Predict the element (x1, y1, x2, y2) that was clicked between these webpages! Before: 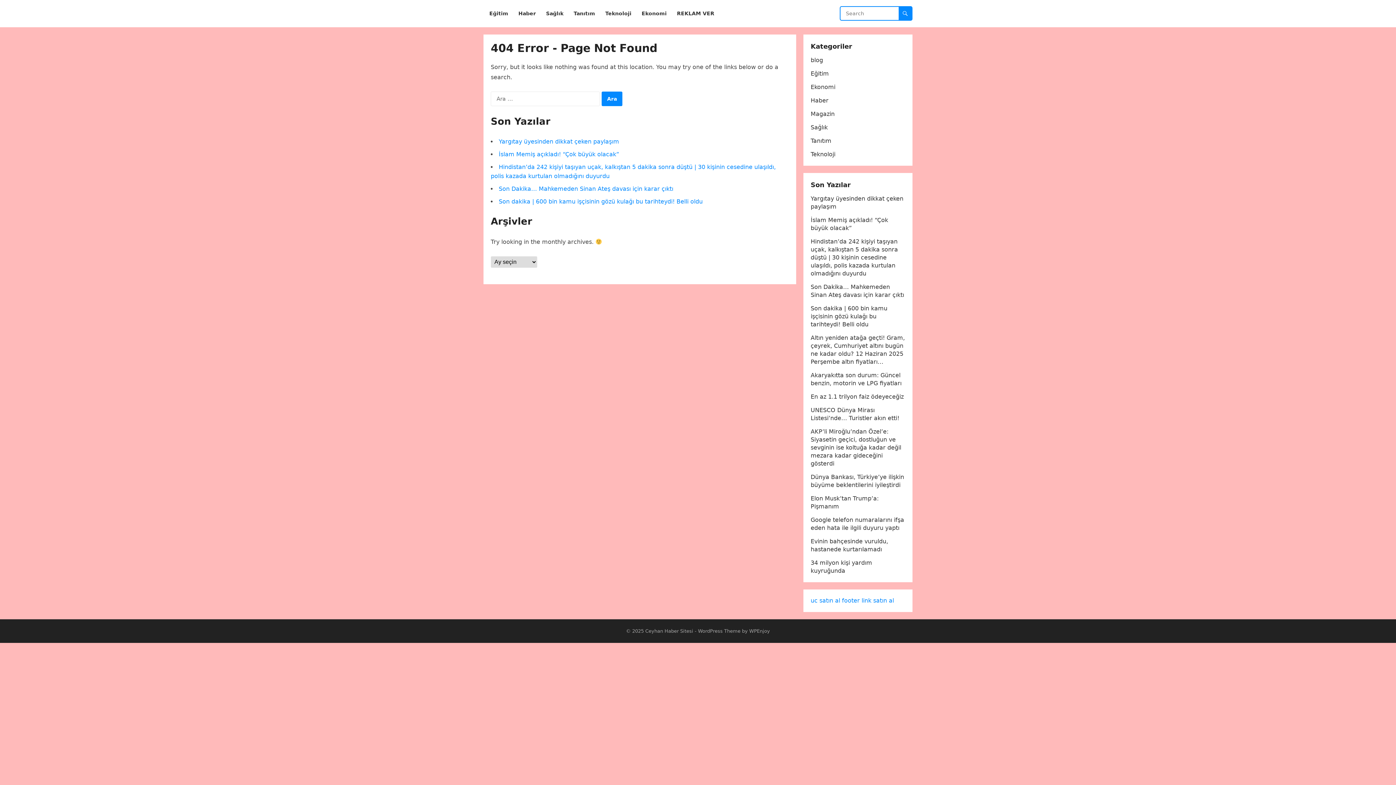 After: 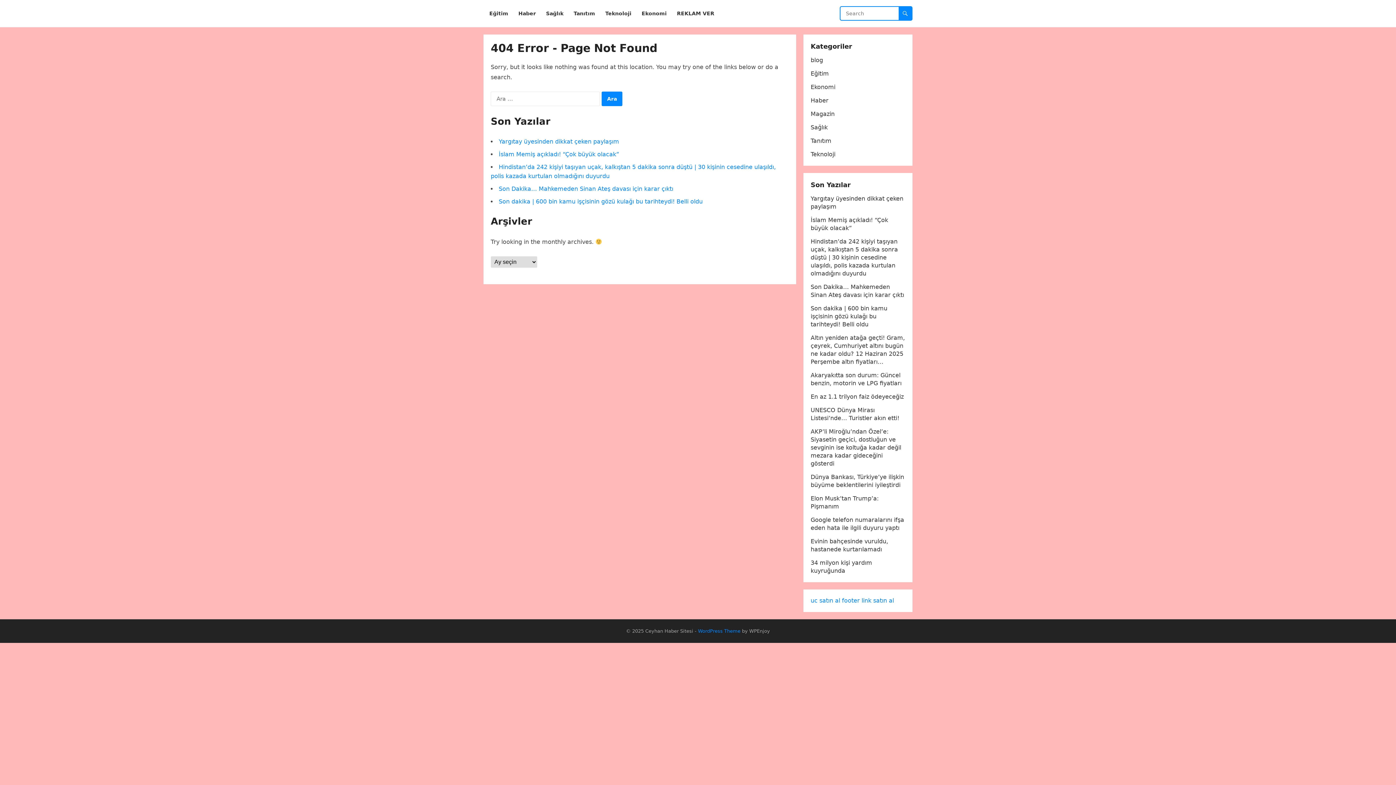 Action: label: WordPress Theme bbox: (698, 628, 740, 634)